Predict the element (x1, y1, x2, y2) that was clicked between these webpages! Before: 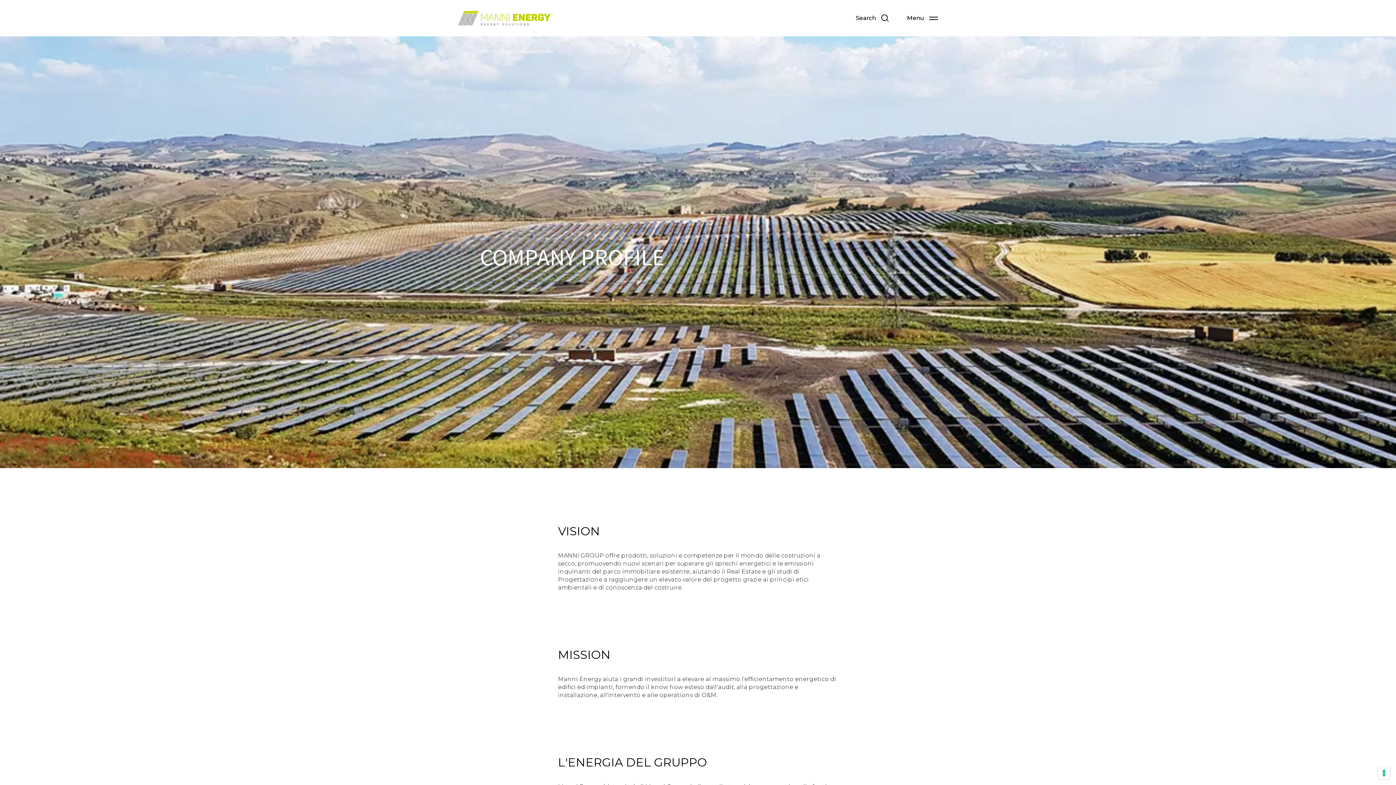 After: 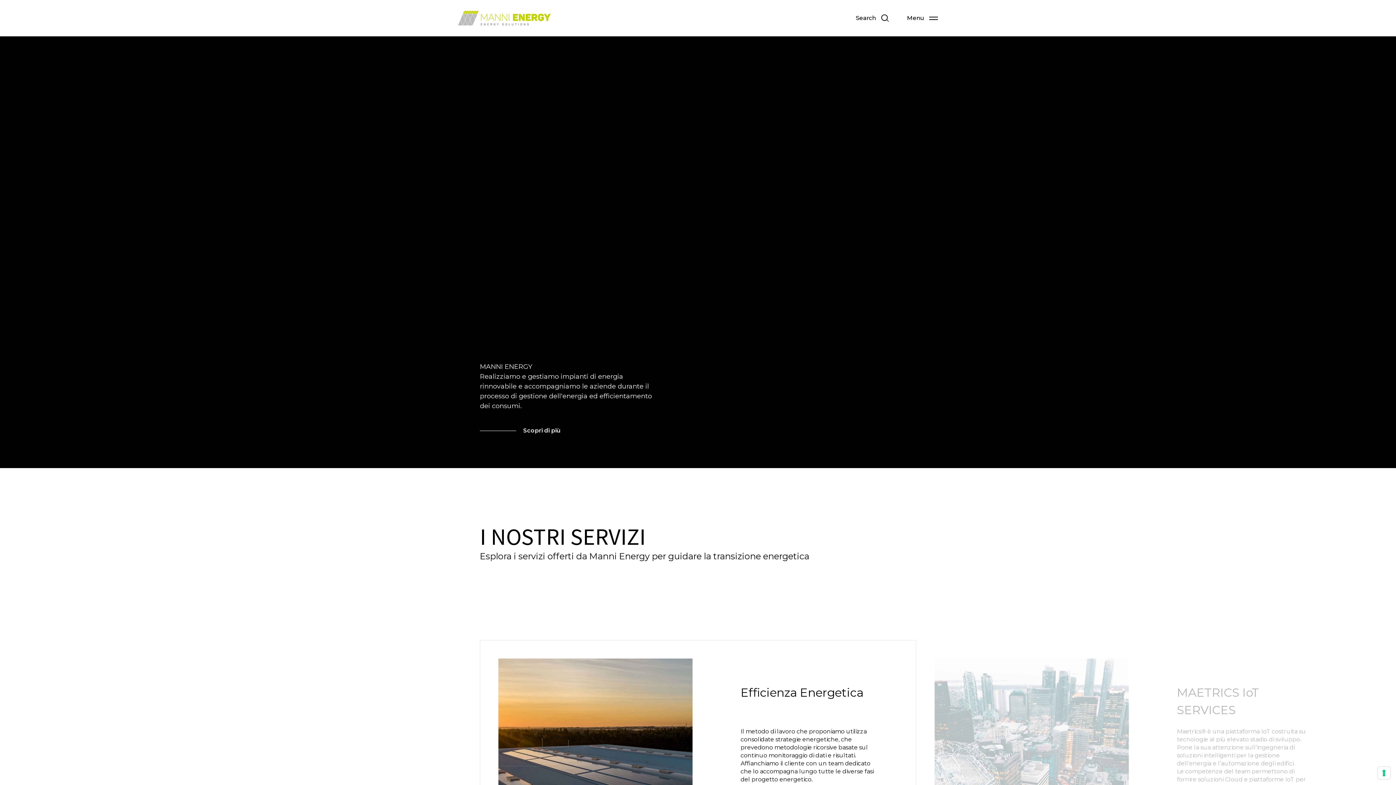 Action: bbox: (458, 10, 551, 25)